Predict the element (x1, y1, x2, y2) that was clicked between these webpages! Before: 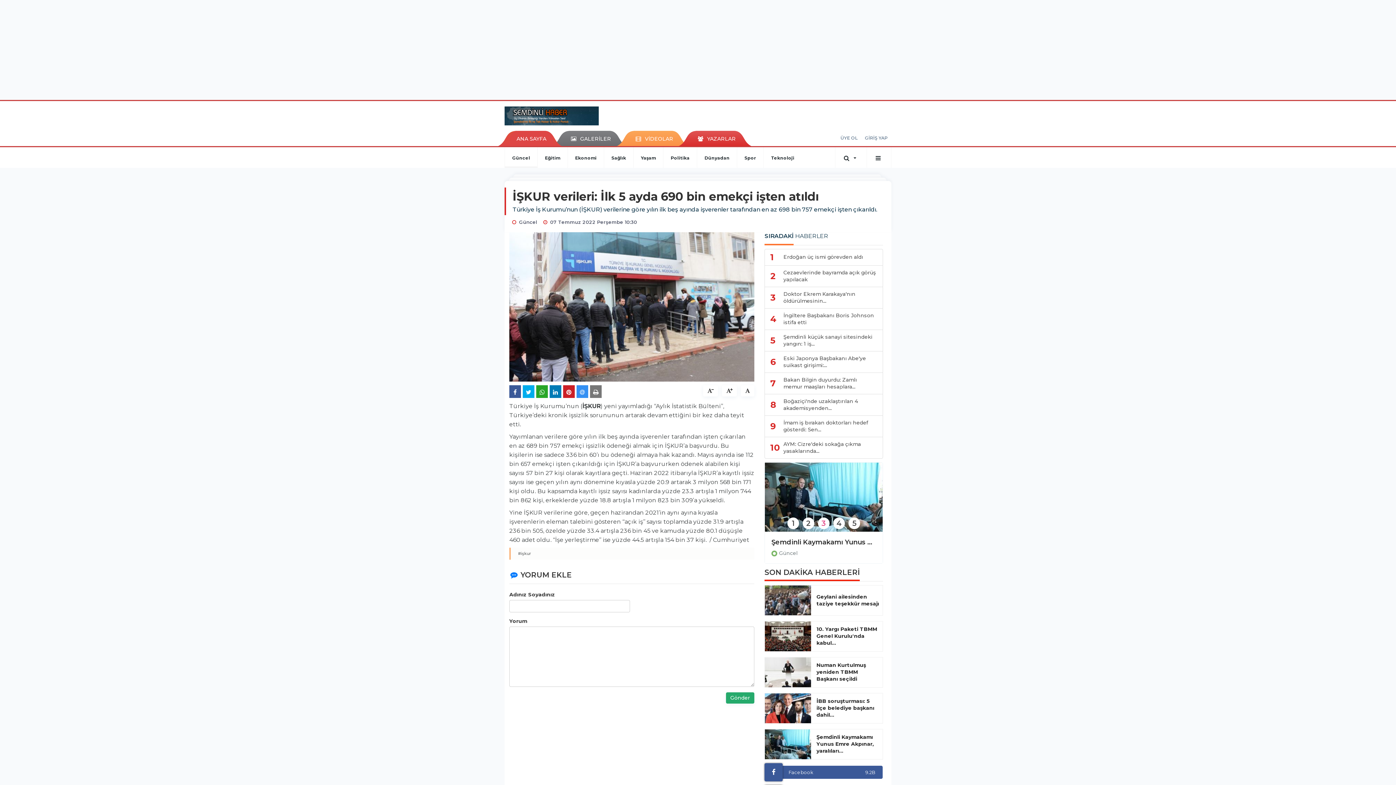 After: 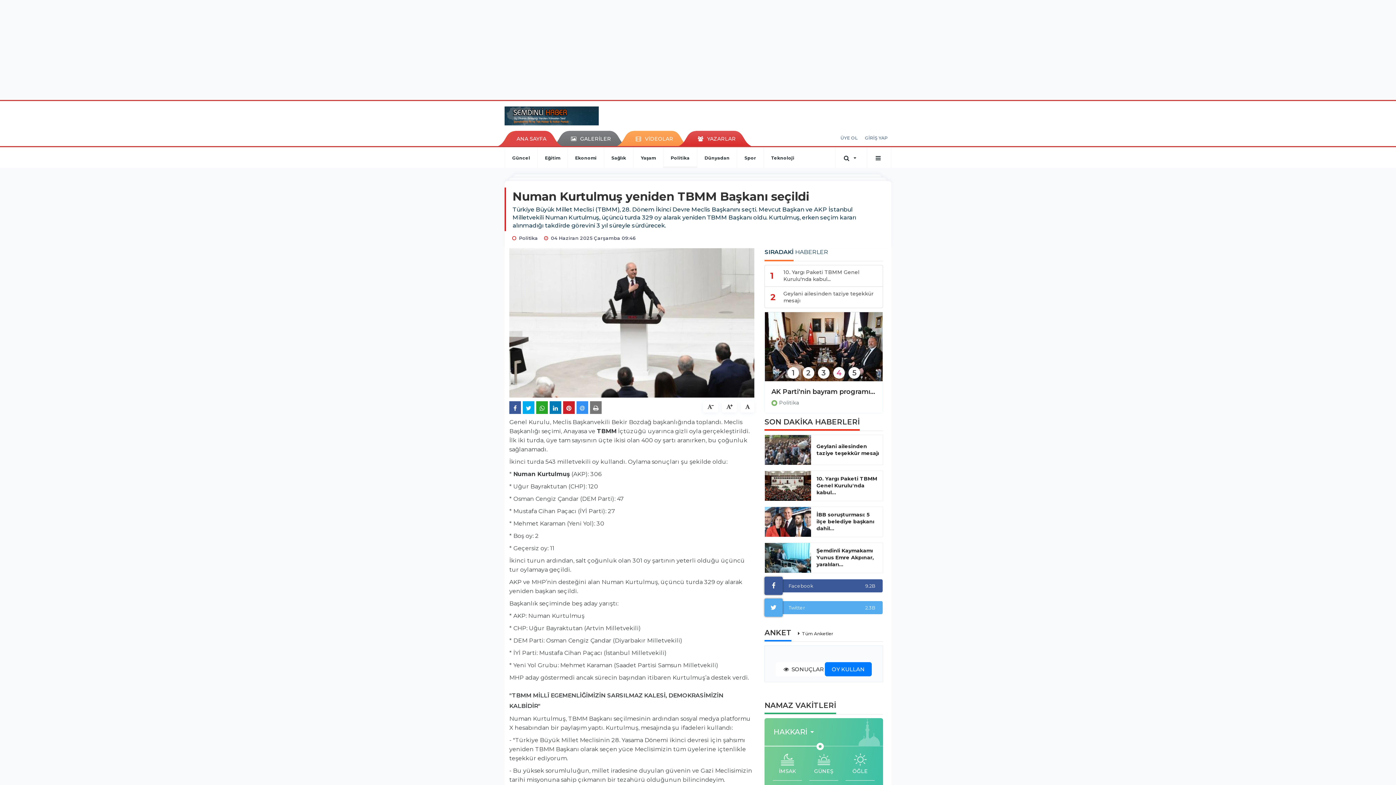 Action: bbox: (765, 657, 811, 687)